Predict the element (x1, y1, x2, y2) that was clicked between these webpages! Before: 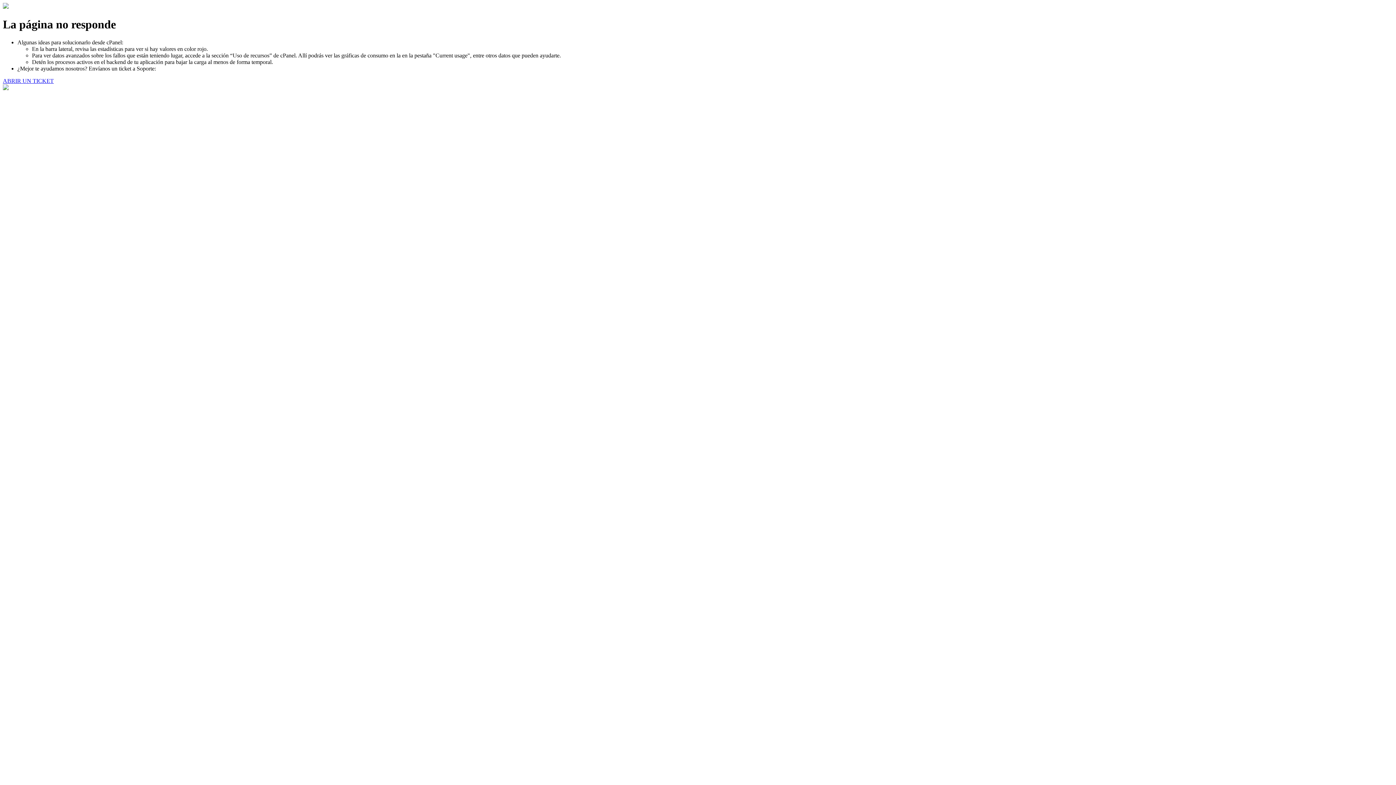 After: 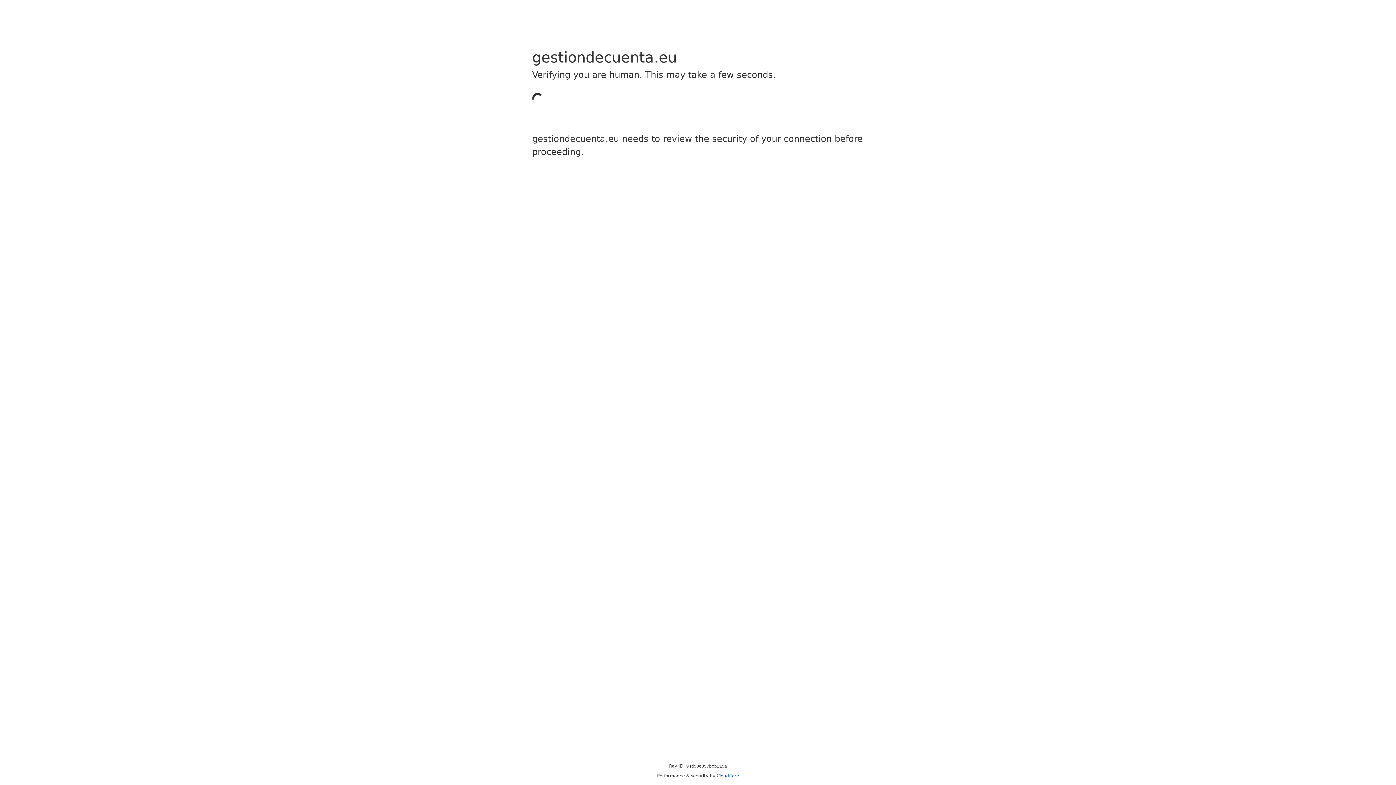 Action: label: ABRIR UN TICKET bbox: (2, 77, 53, 83)